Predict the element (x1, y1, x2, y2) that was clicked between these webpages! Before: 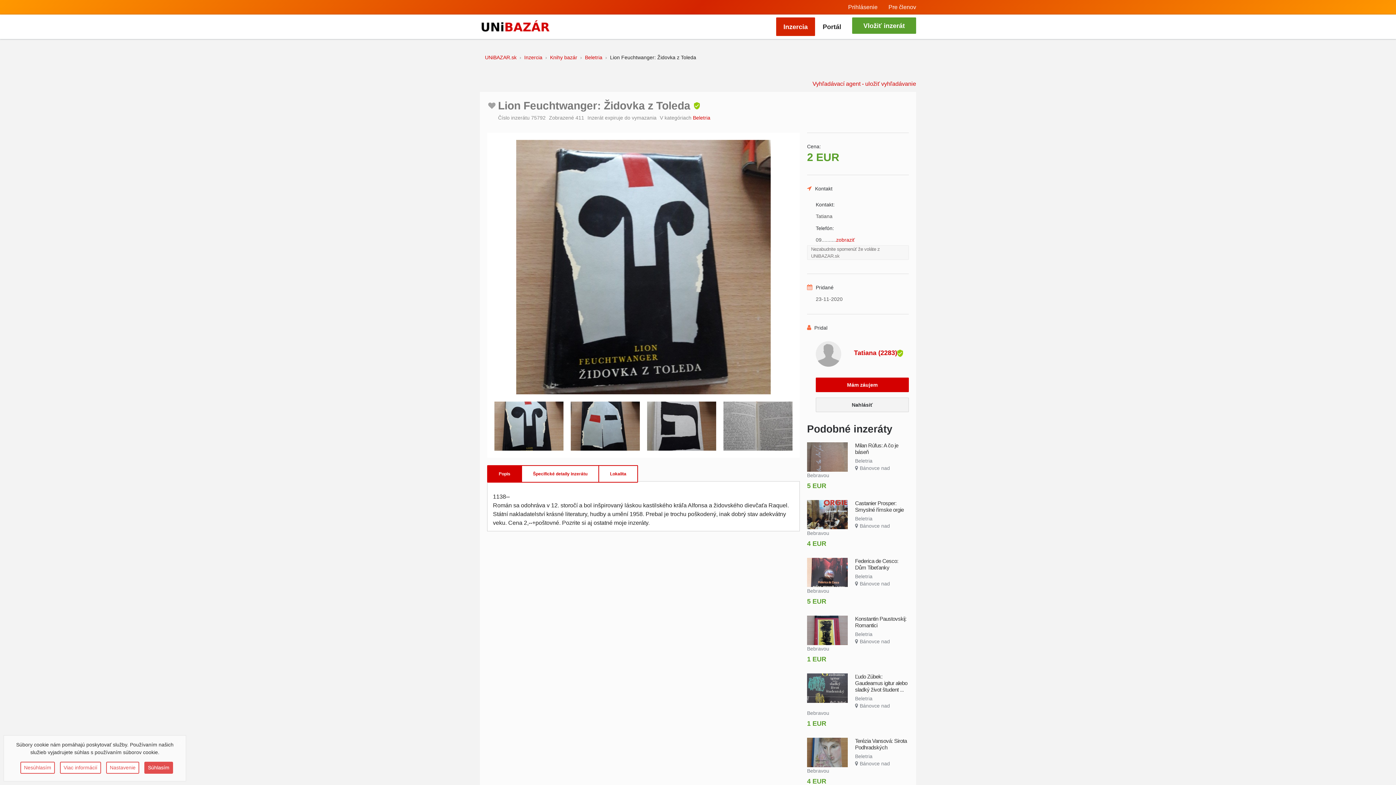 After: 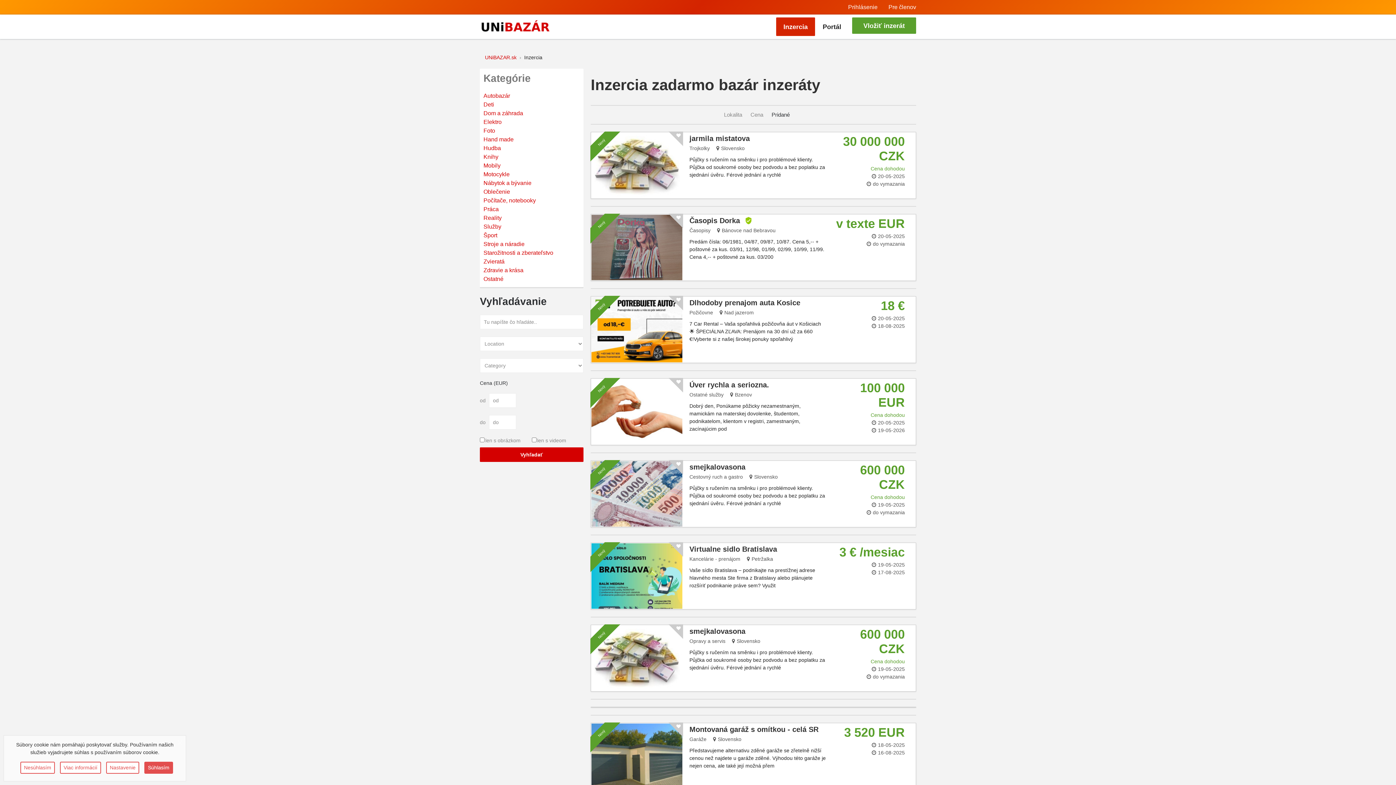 Action: label: Inzercia bbox: (776, 17, 815, 36)